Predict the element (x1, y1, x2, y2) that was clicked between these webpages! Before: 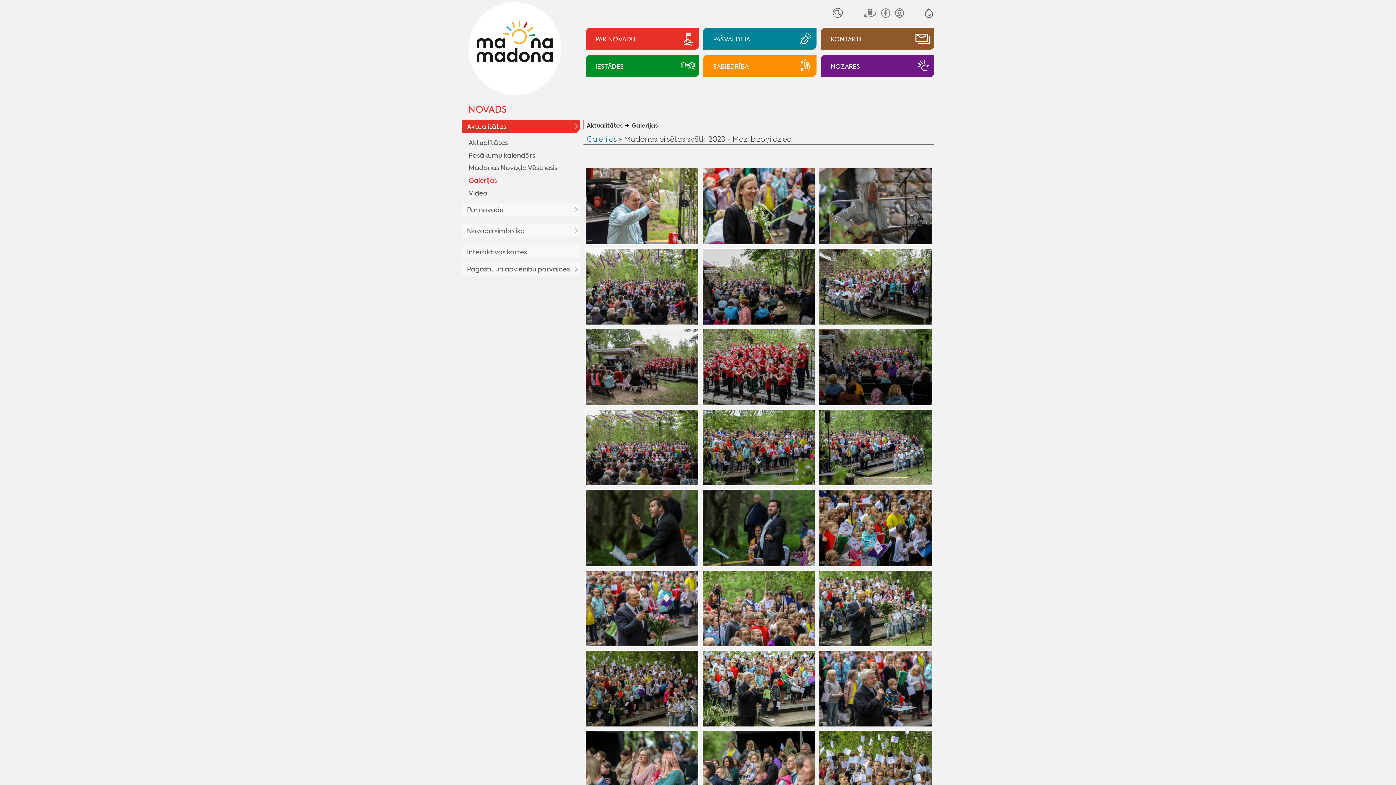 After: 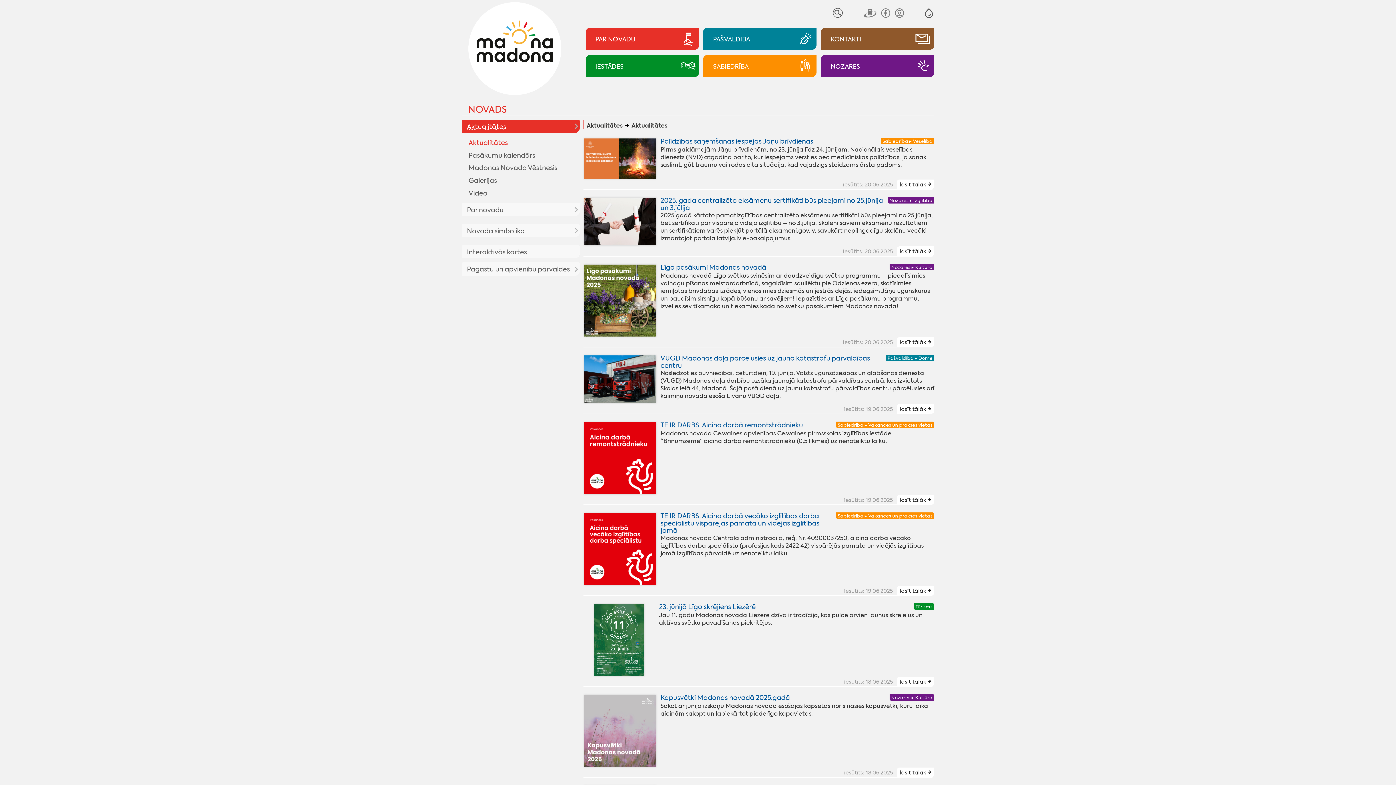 Action: bbox: (465, 121, 574, 132) label: Aktualitātes